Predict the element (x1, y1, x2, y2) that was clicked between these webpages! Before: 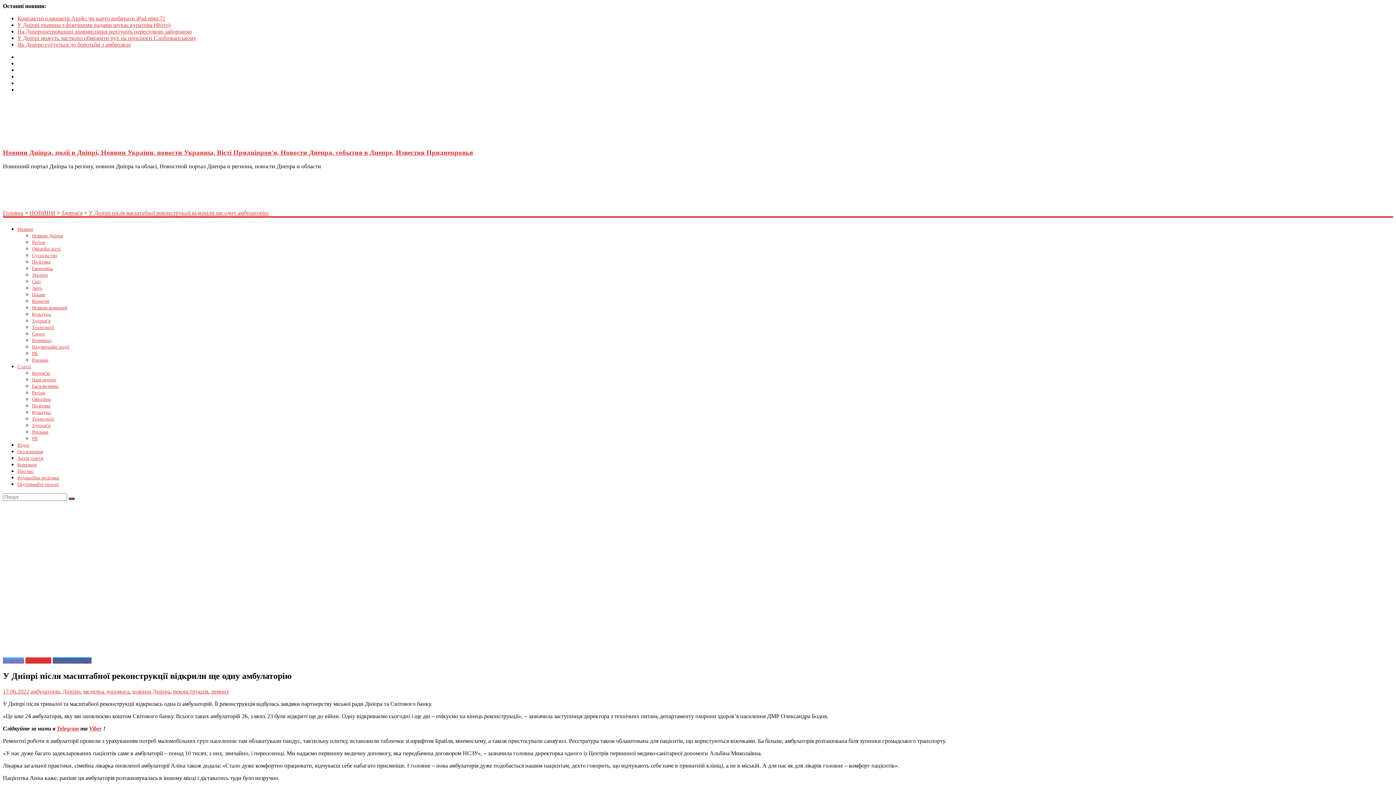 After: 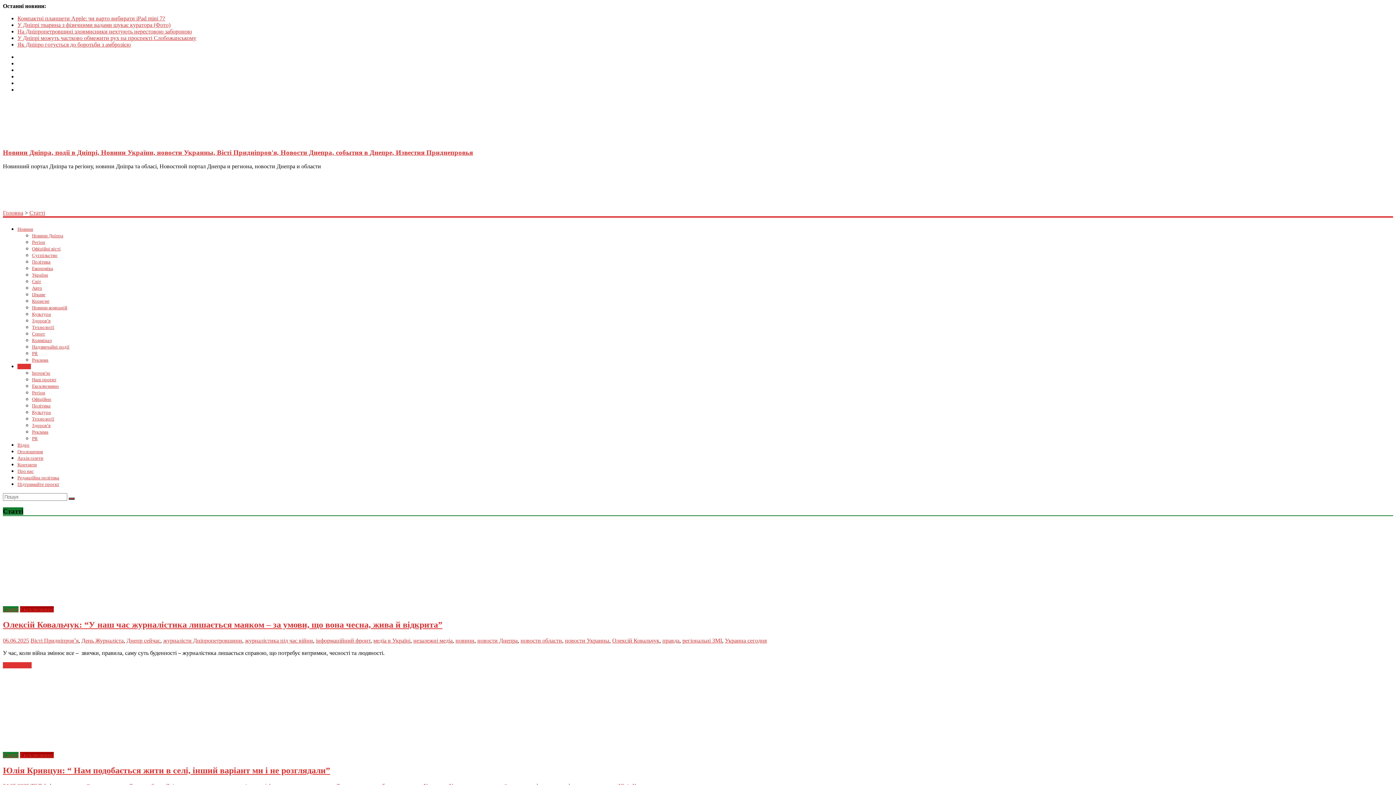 Action: label: Статті bbox: (17, 363, 30, 369)